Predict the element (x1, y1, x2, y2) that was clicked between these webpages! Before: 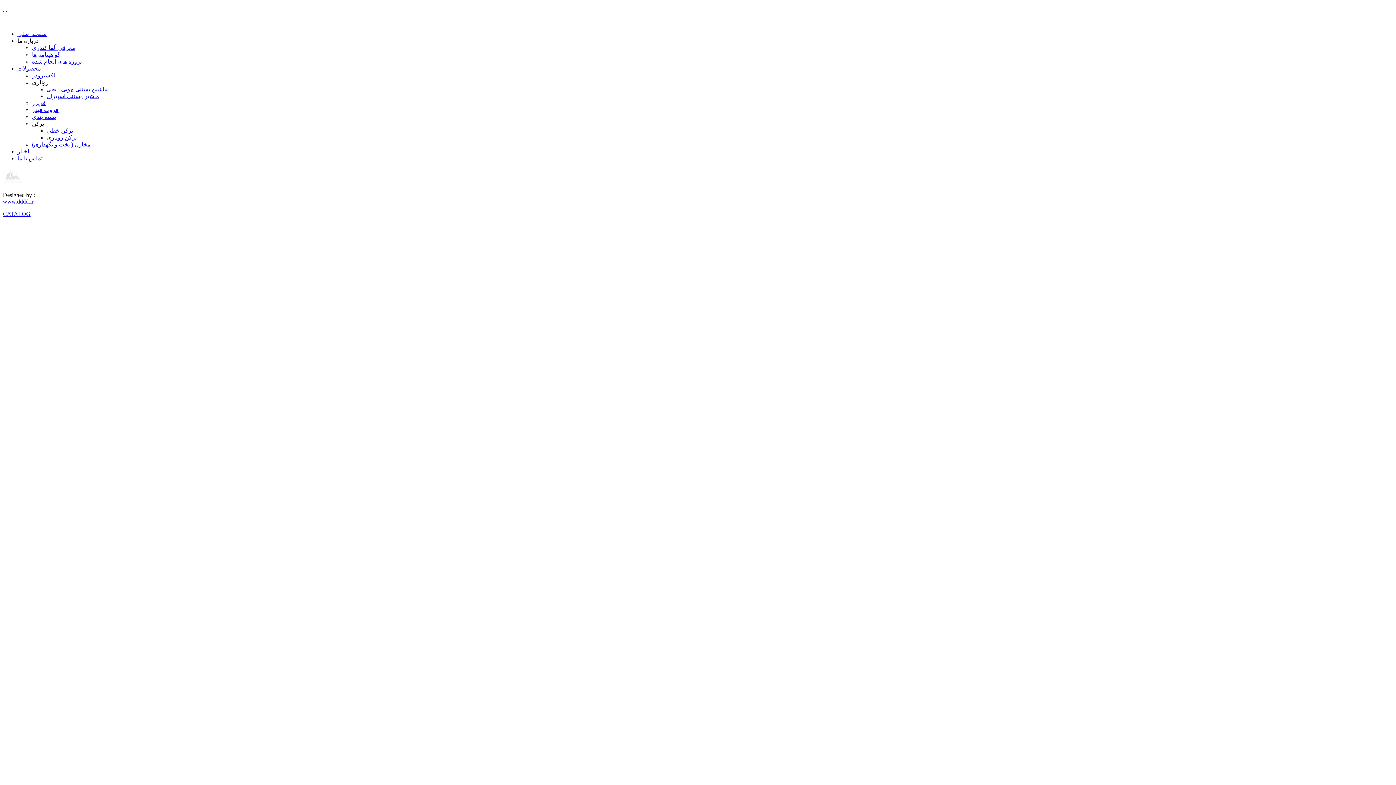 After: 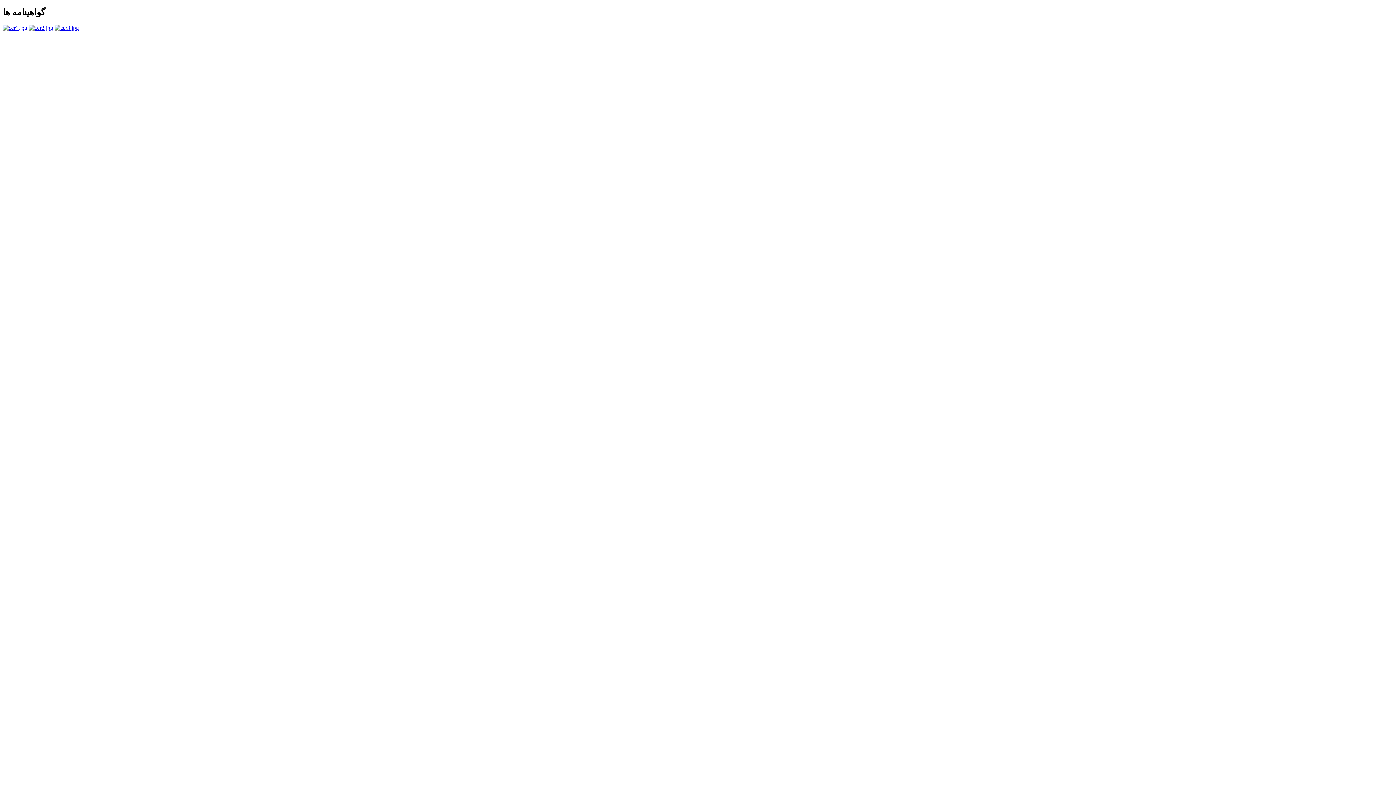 Action: bbox: (32, 51, 60, 57) label: گواهینامه ها